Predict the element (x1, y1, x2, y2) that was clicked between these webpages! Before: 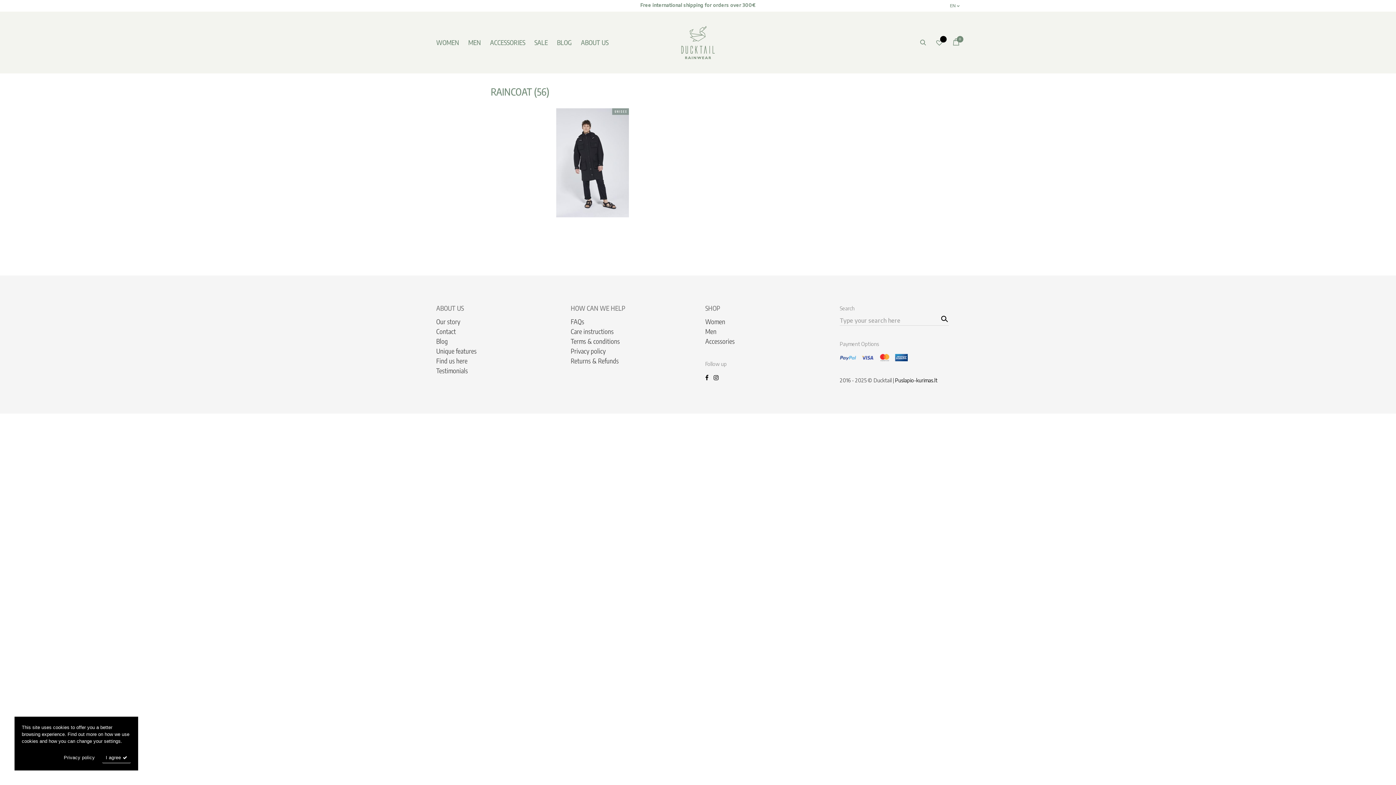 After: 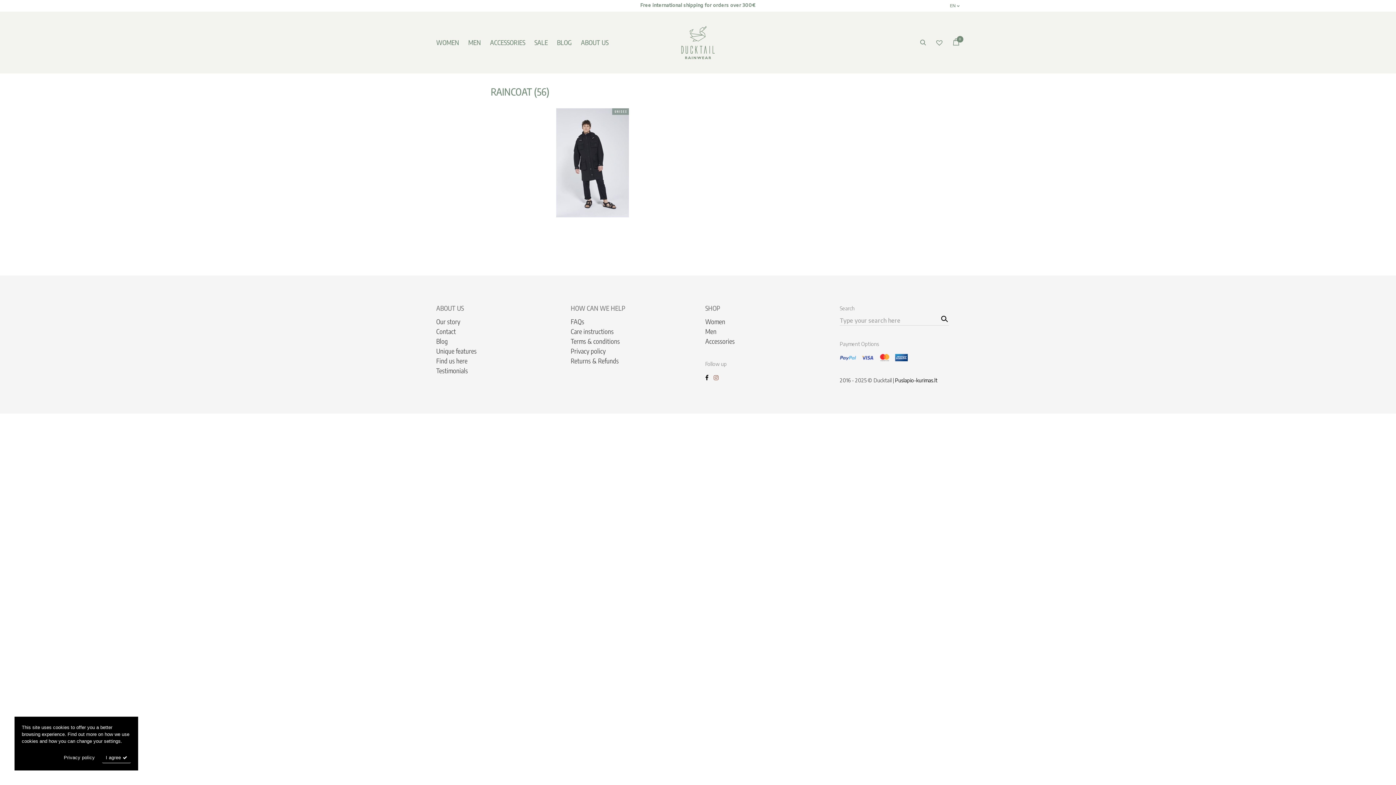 Action: bbox: (711, 374, 718, 381)